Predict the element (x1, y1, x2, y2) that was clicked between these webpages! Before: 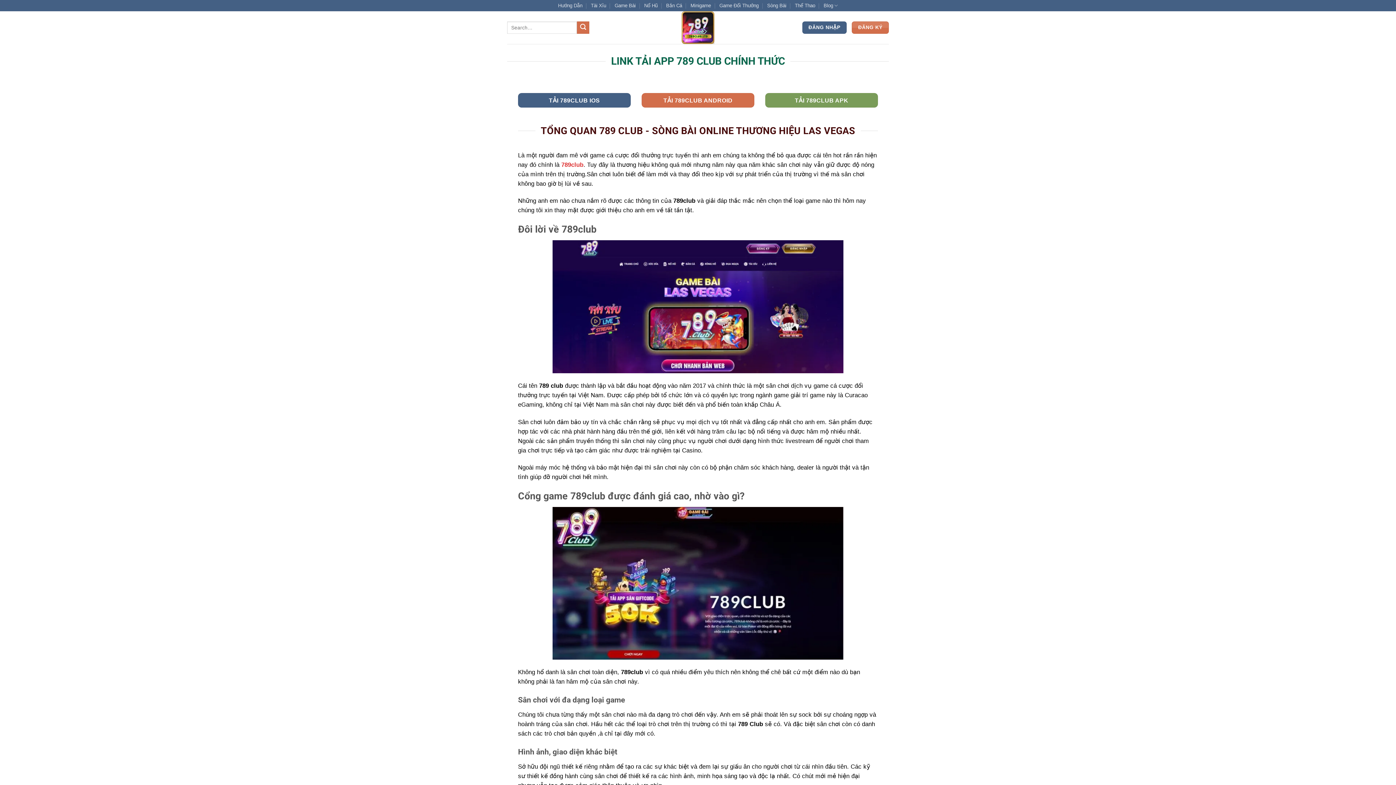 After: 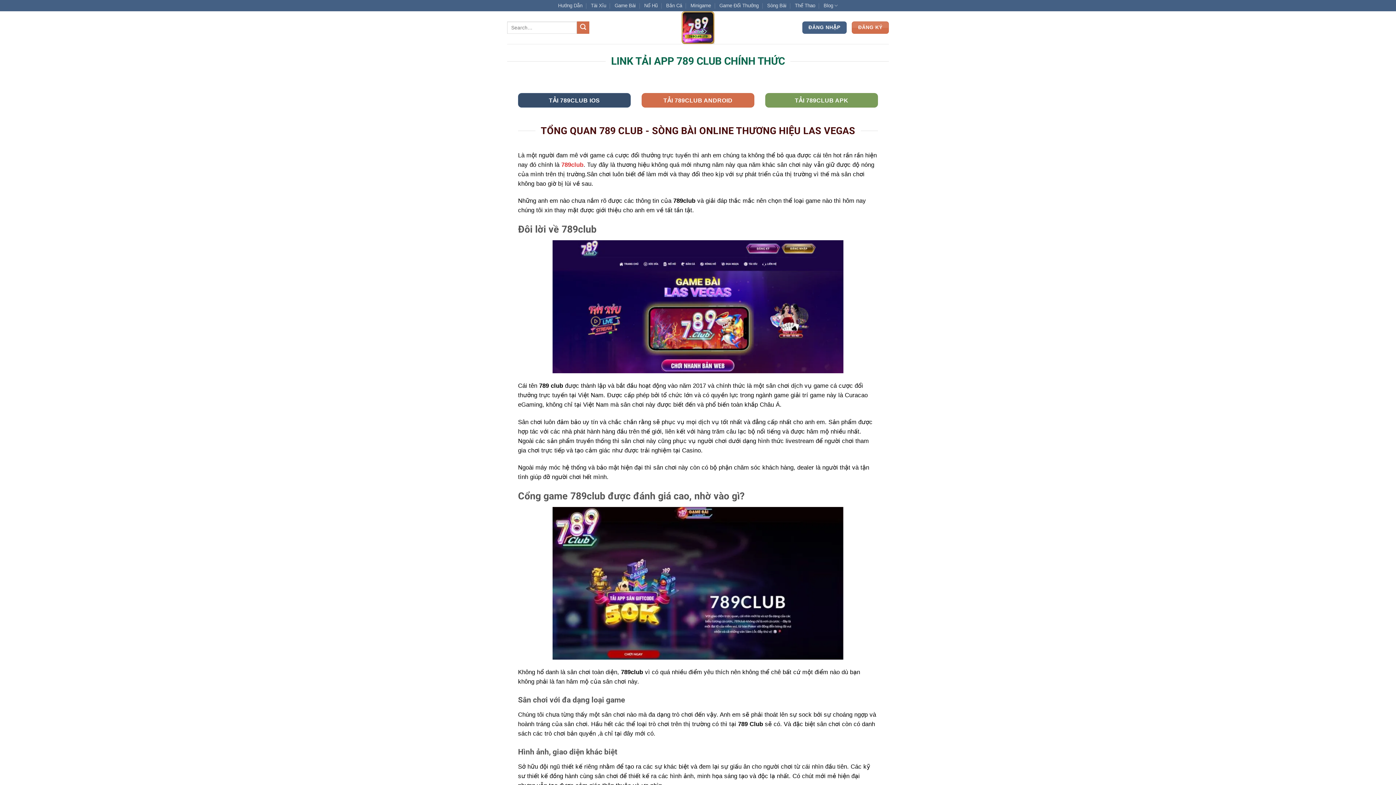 Action: label: TẢI 789CLUB IOS bbox: (518, 93, 630, 107)